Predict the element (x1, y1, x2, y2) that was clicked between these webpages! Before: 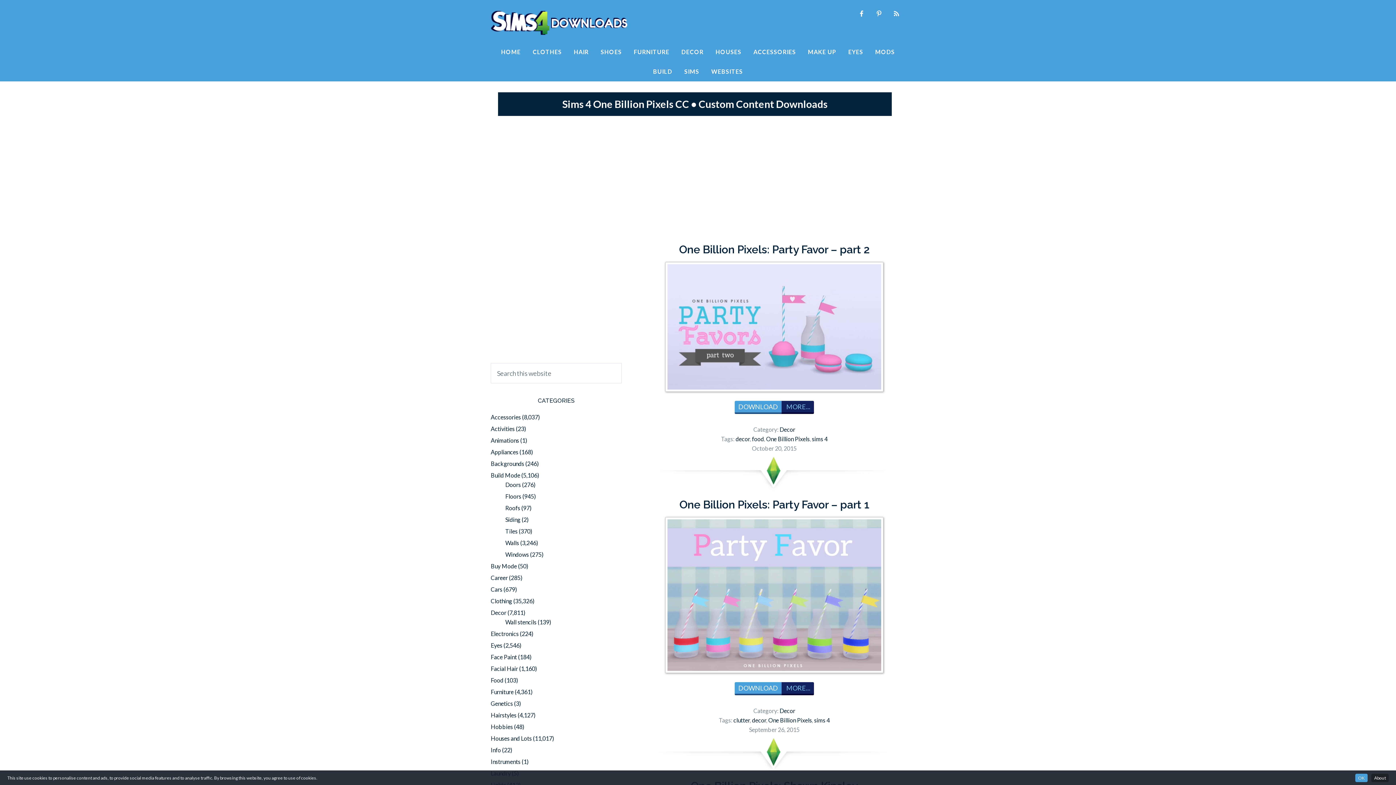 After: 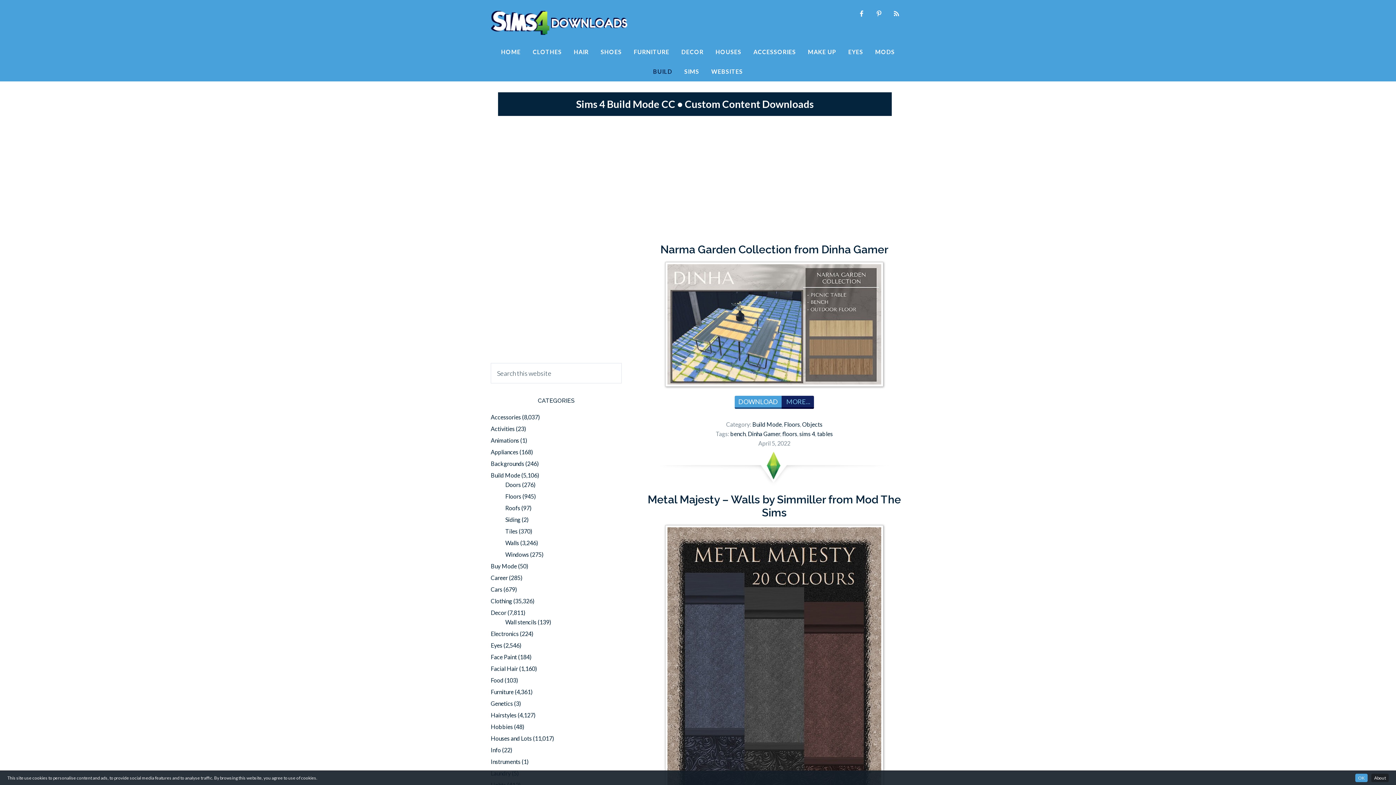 Action: bbox: (647, 61, 678, 81) label: BUILD